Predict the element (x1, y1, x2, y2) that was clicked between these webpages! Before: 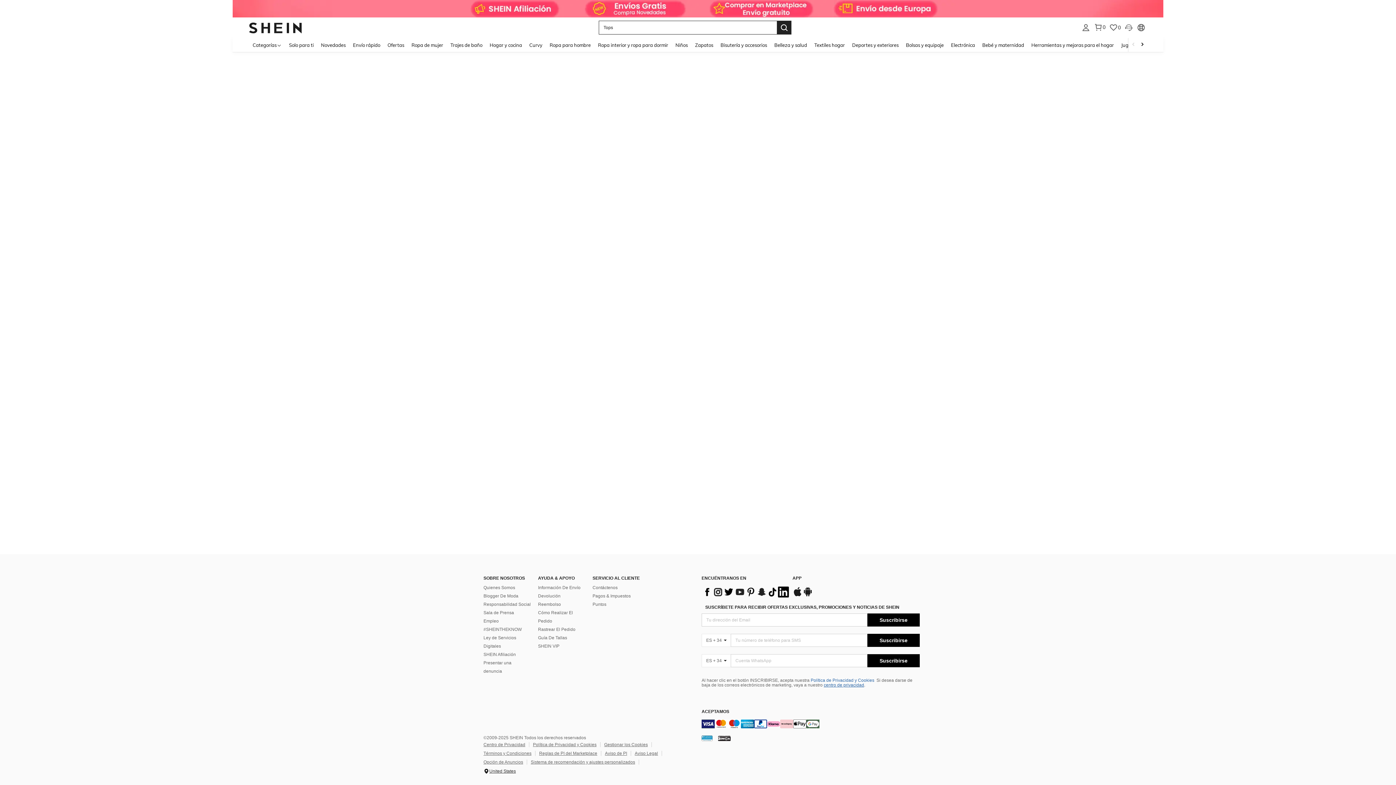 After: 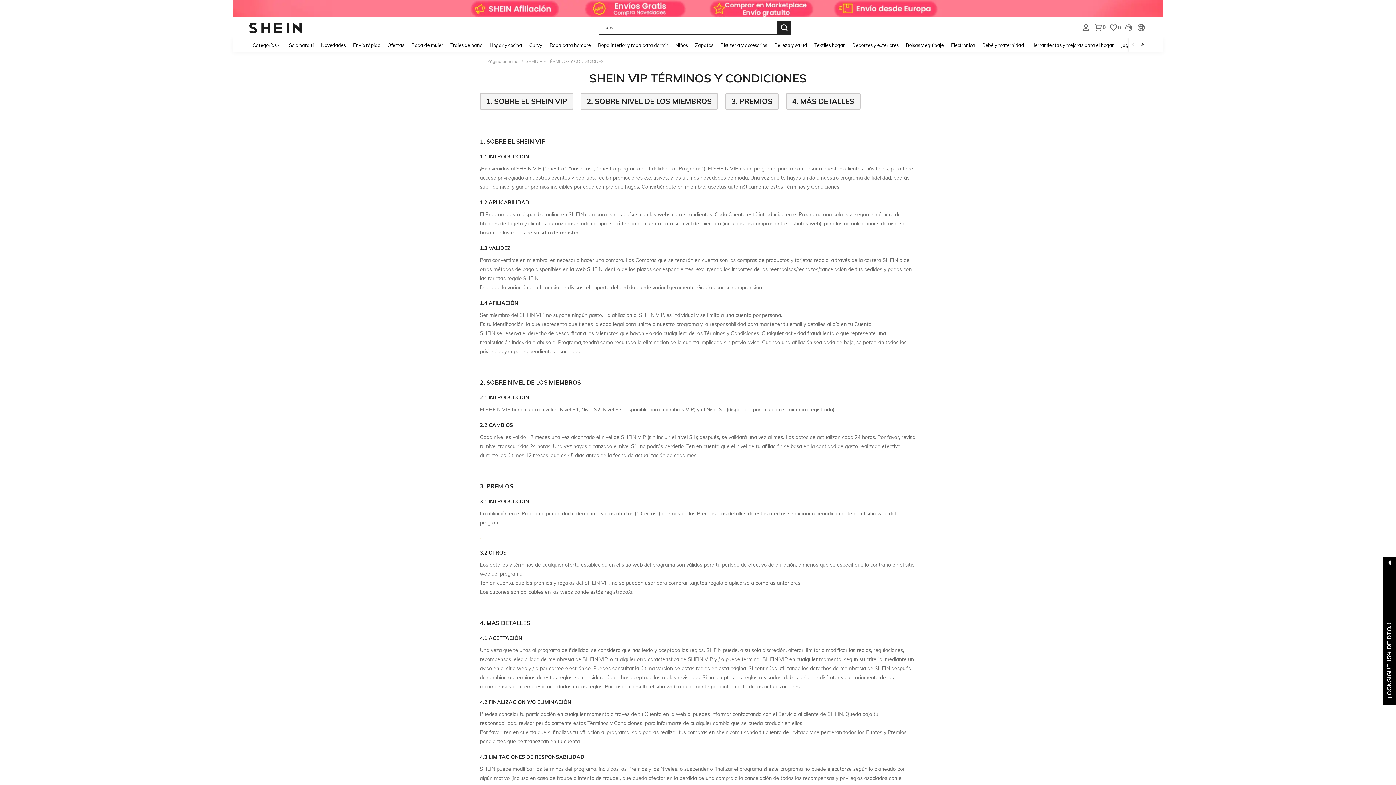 Action: label: SHEIN VIP bbox: (538, 693, 559, 698)